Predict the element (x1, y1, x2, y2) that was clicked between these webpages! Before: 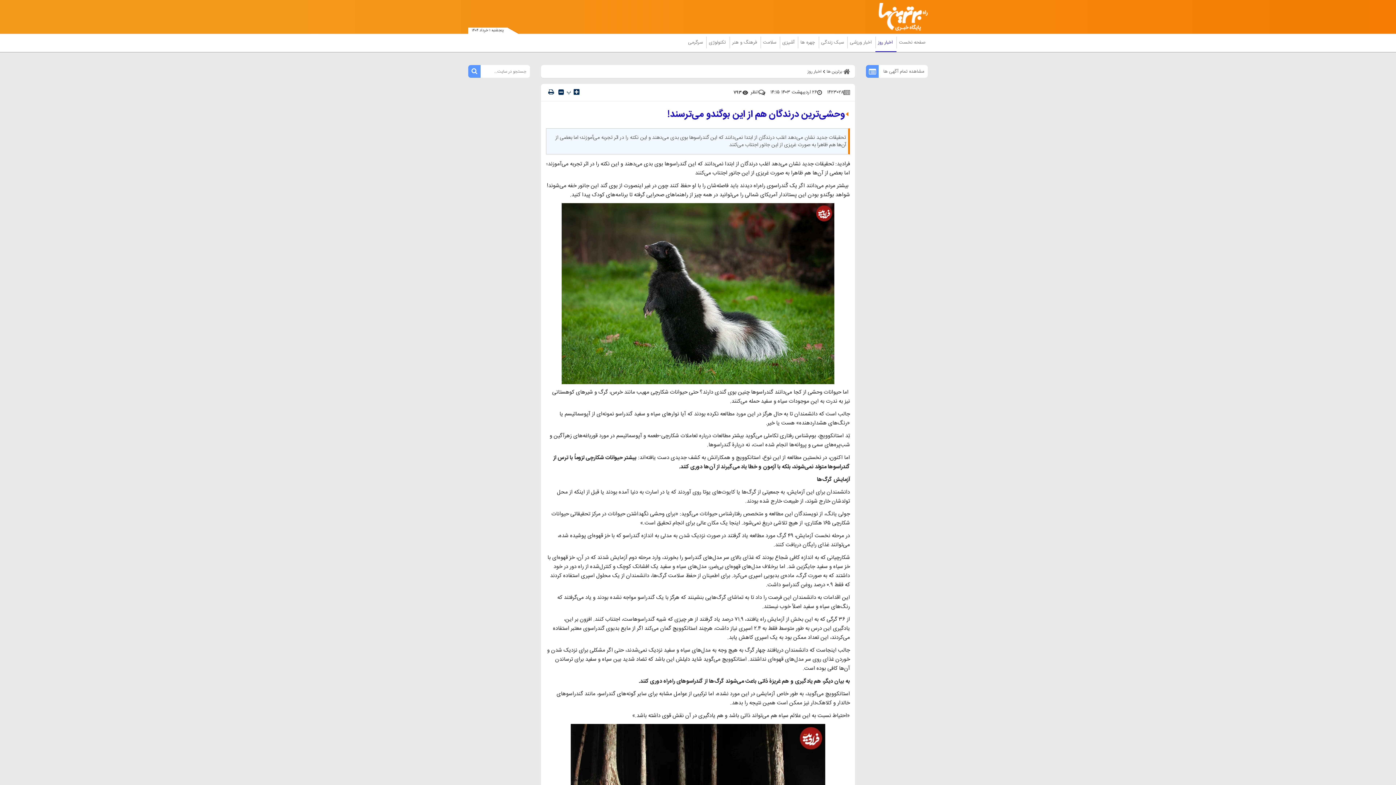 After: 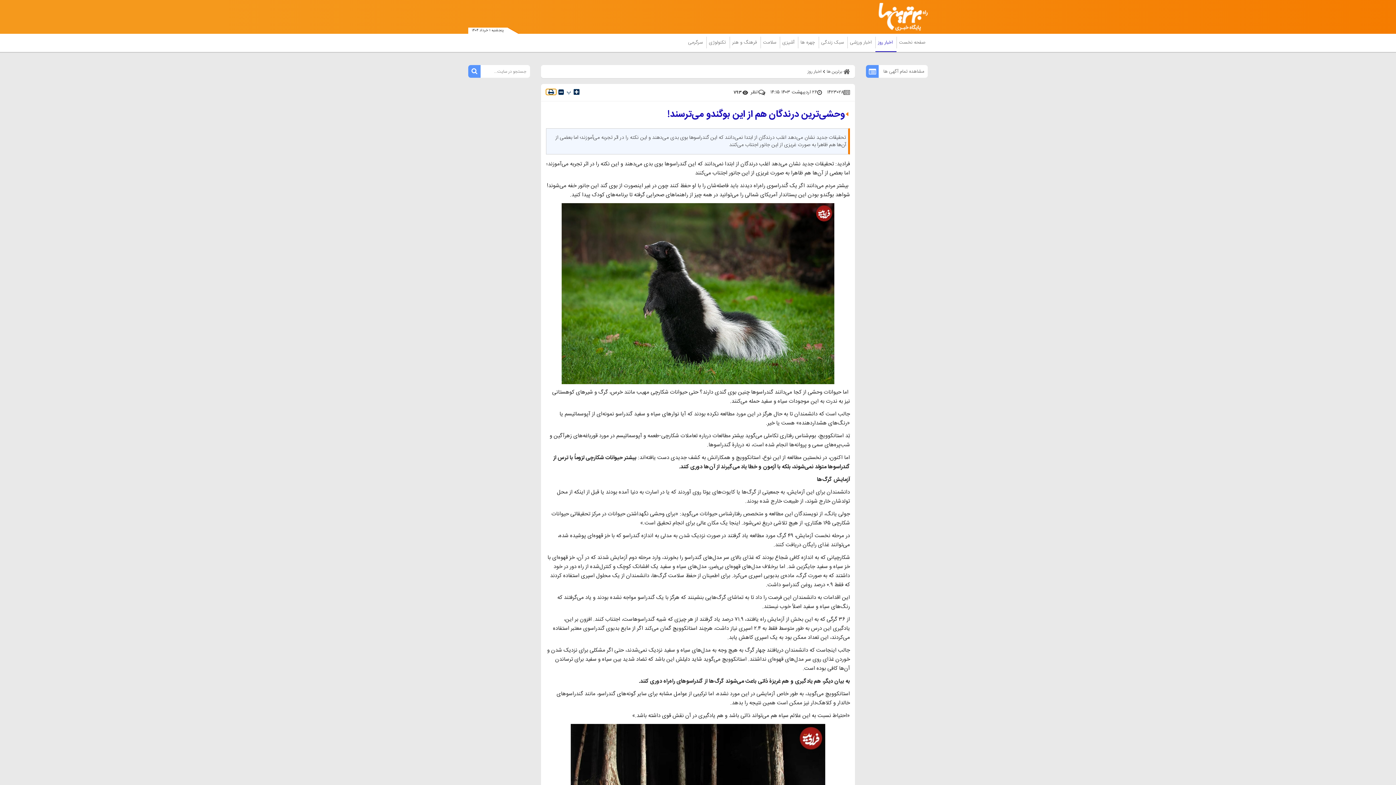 Action: bbox: (546, 88, 556, 95)